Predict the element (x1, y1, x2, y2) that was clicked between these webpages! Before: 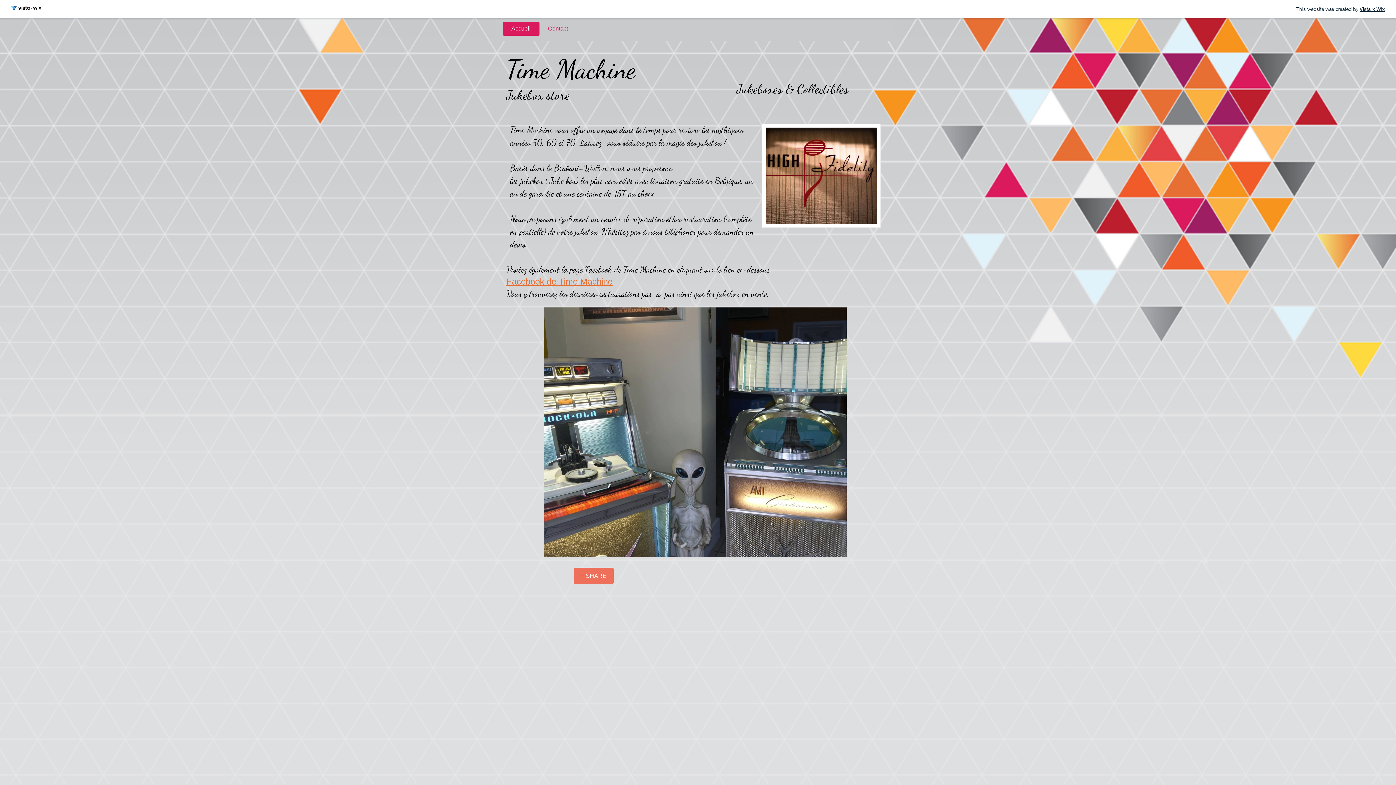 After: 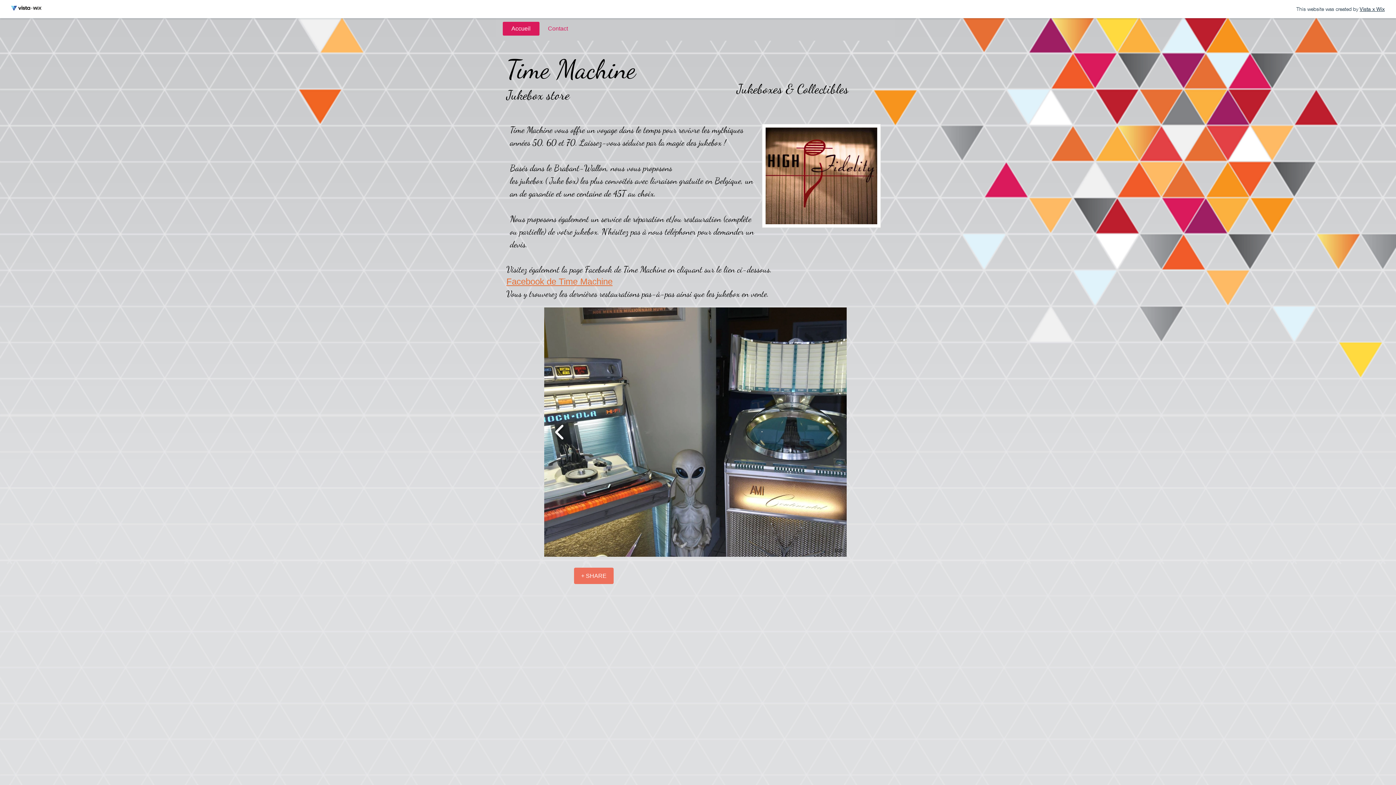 Action: bbox: (551, 419, 568, 445)